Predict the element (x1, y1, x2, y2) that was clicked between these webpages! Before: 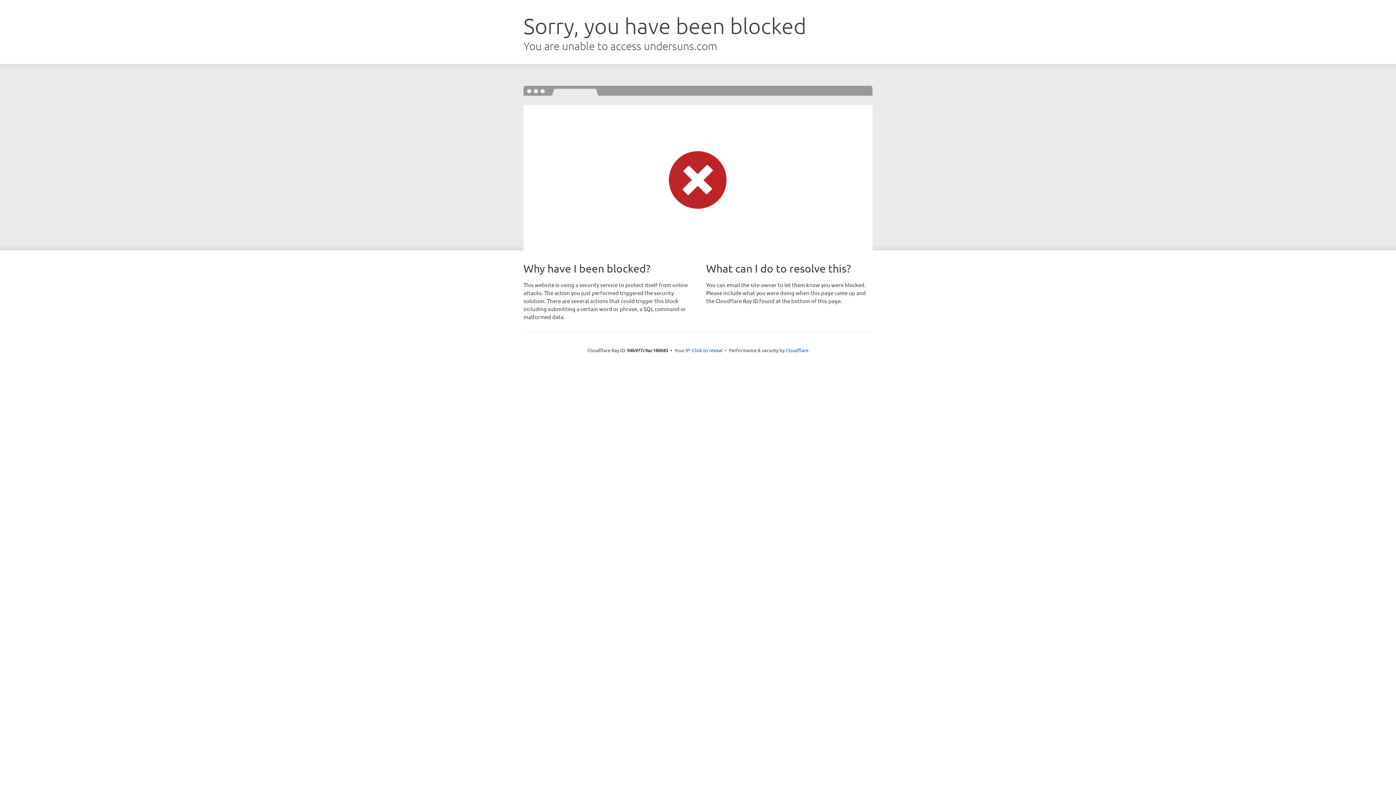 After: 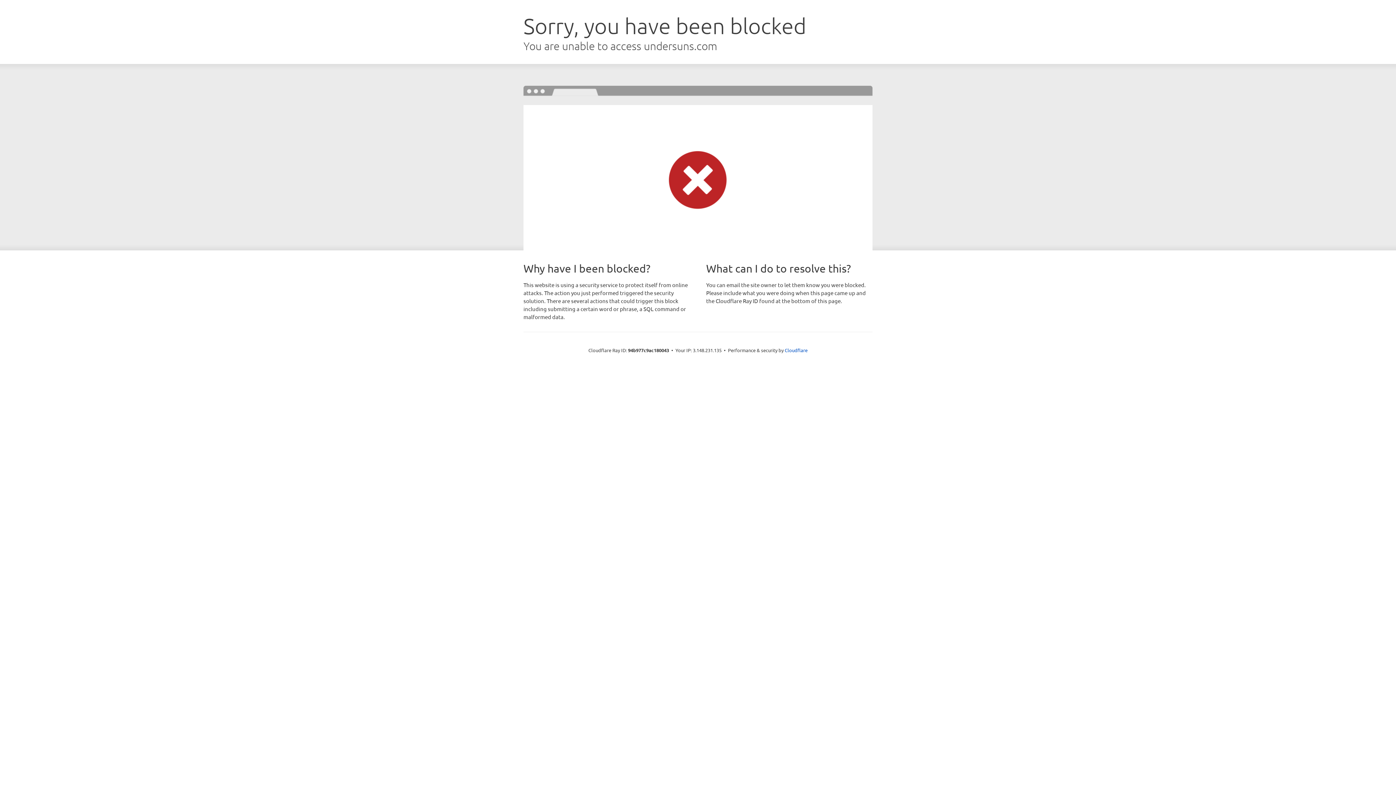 Action: label: Click to reveal bbox: (692, 346, 722, 353)